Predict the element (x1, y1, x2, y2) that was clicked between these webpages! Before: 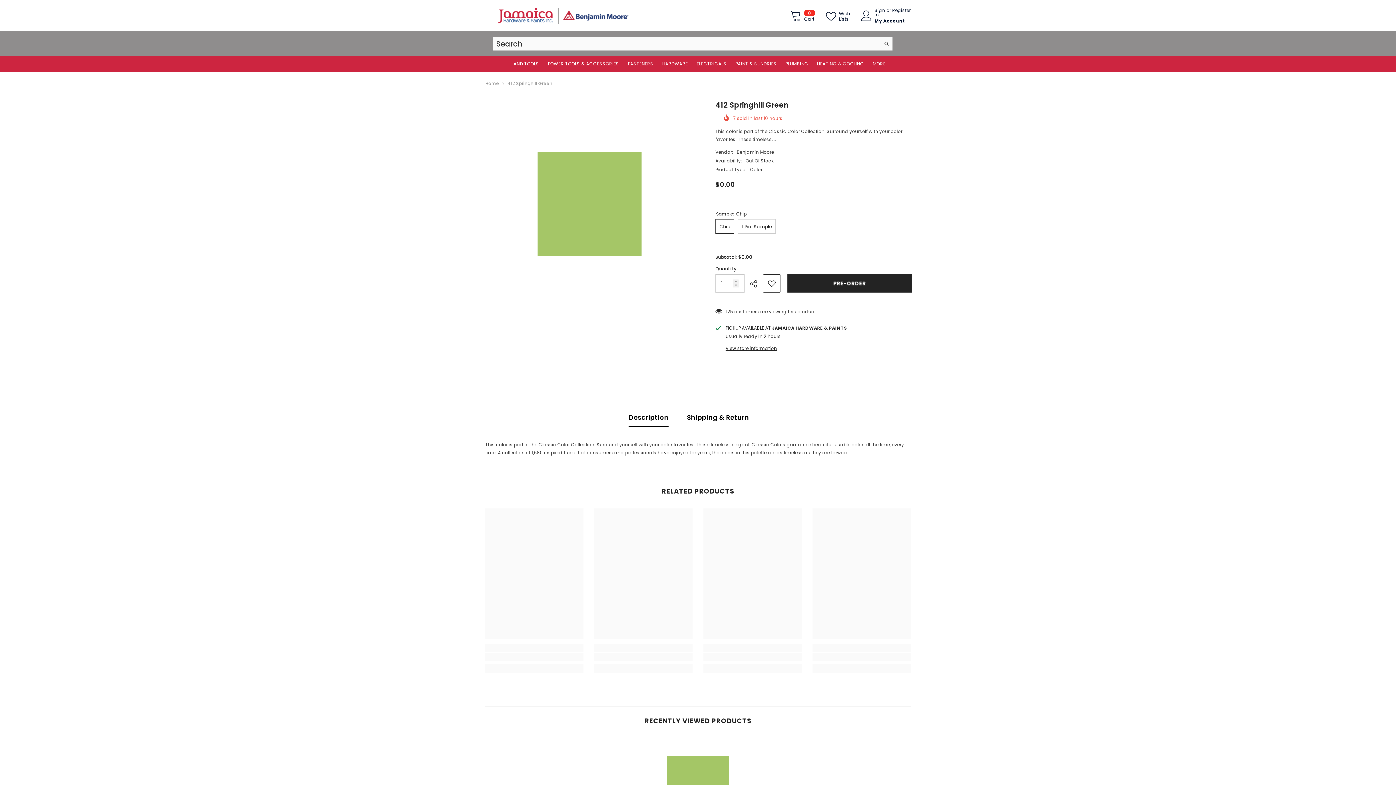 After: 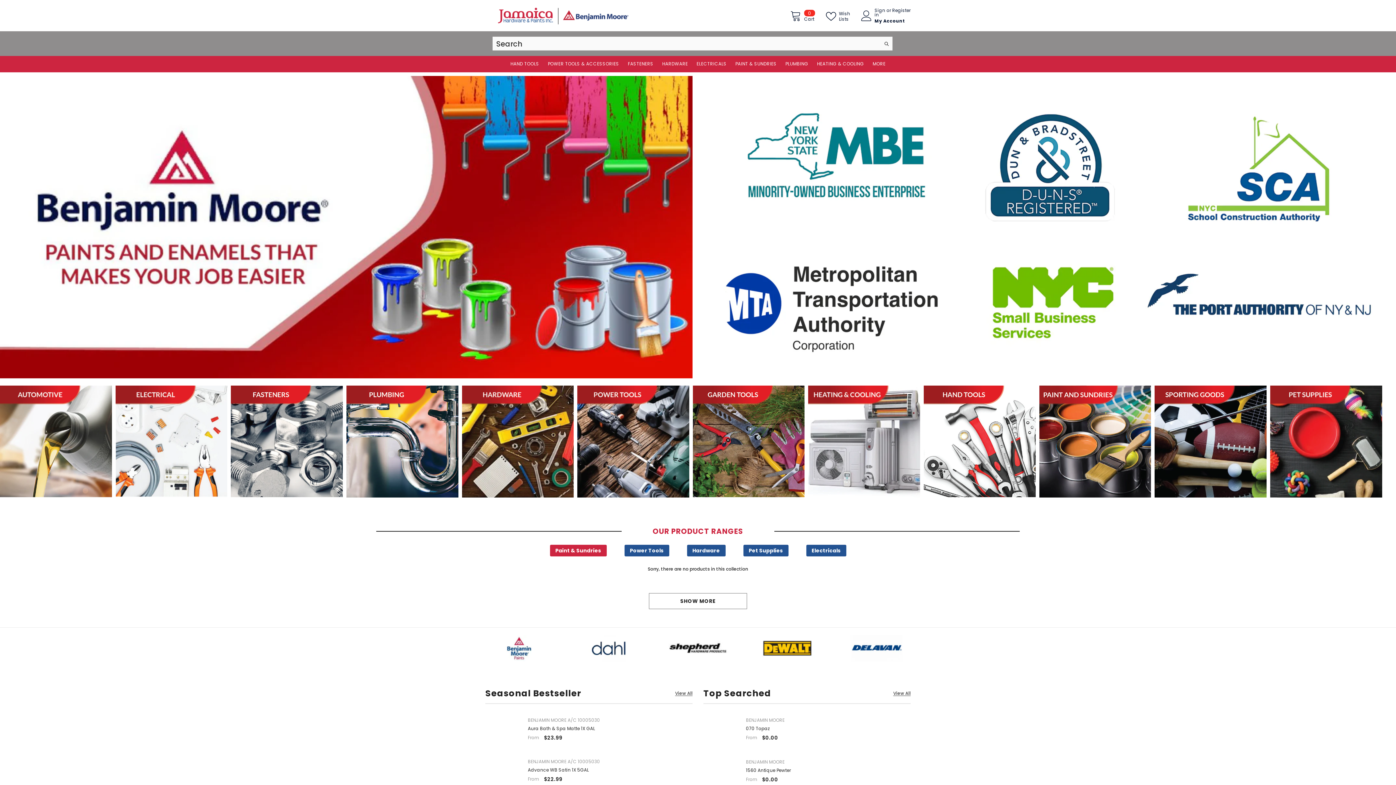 Action: bbox: (485, 79, 499, 87) label: Home